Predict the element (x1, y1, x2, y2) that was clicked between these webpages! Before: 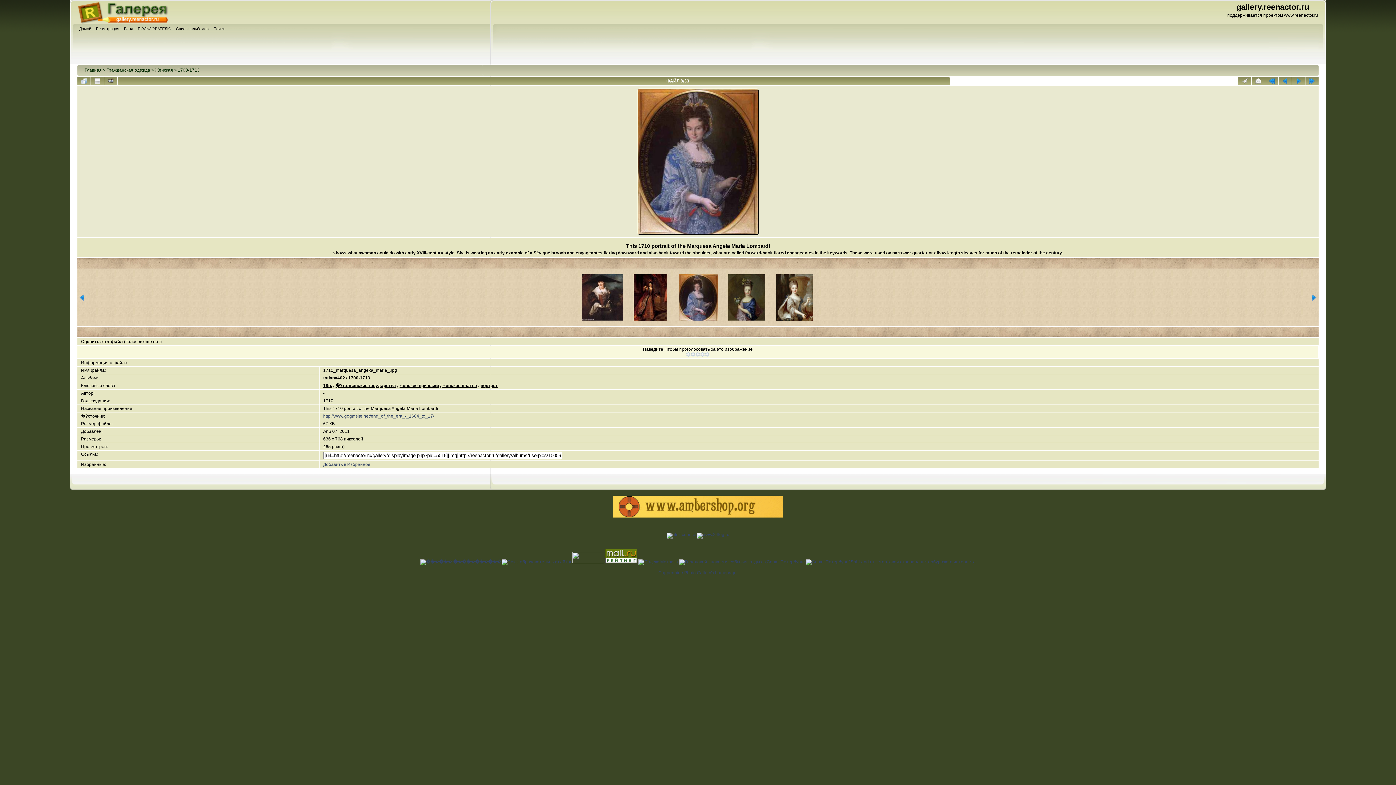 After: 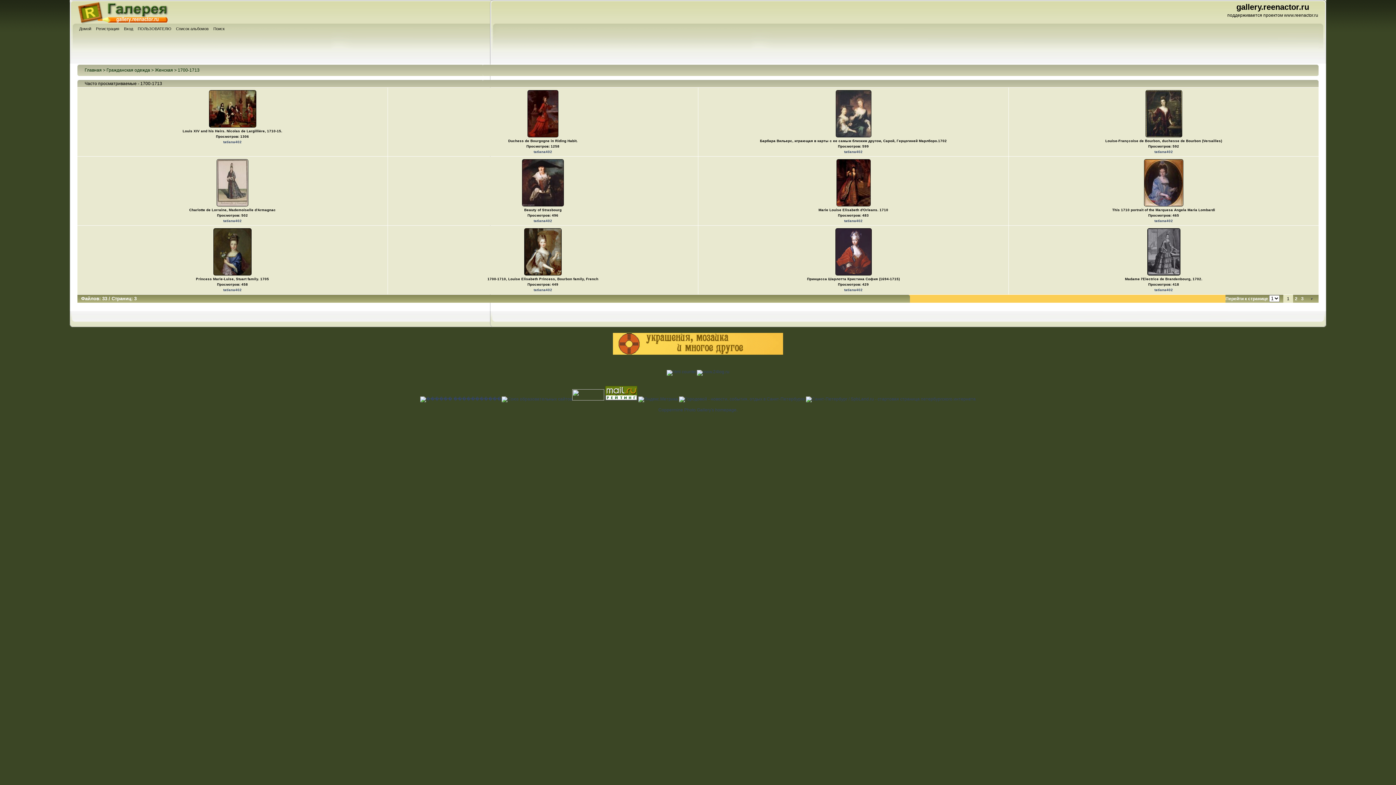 Action: bbox: (77, 77, 90, 85)